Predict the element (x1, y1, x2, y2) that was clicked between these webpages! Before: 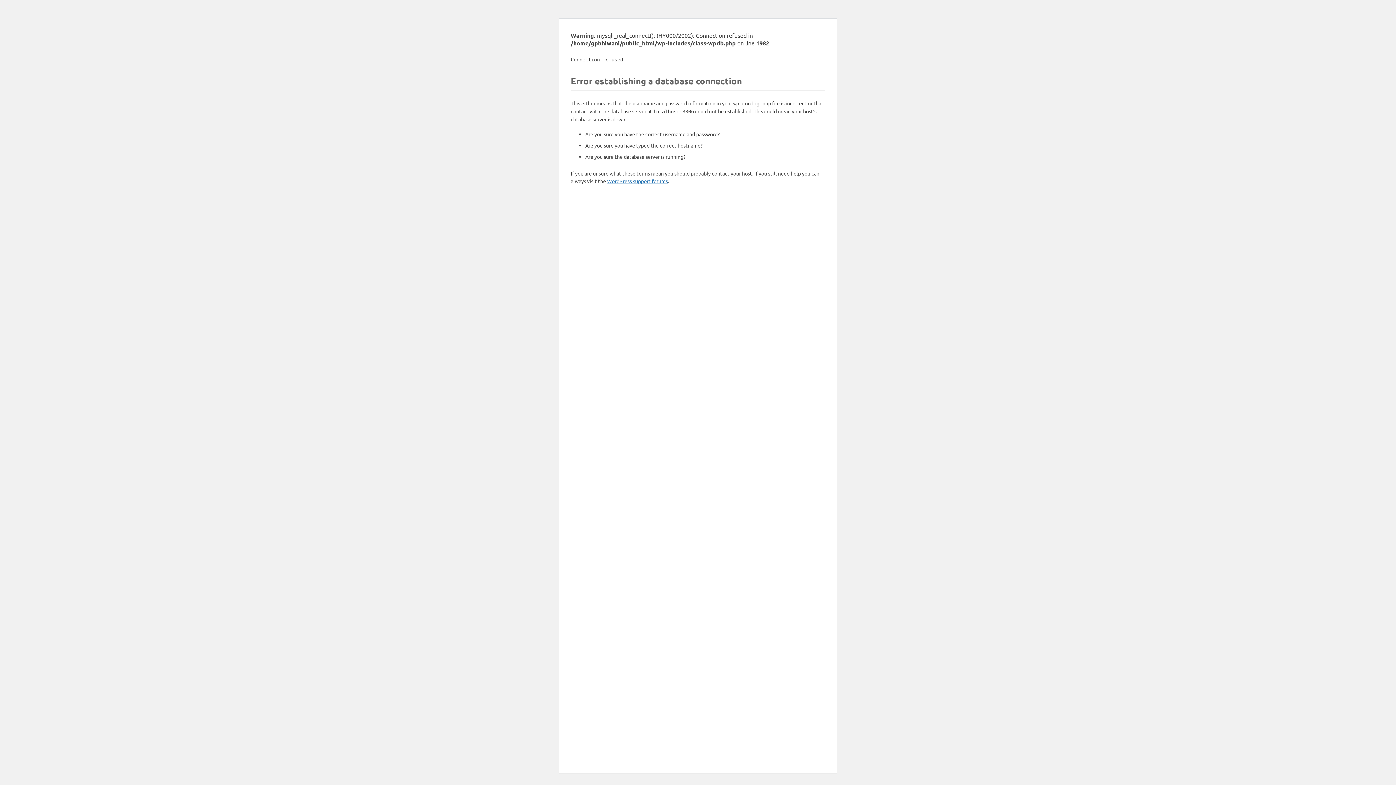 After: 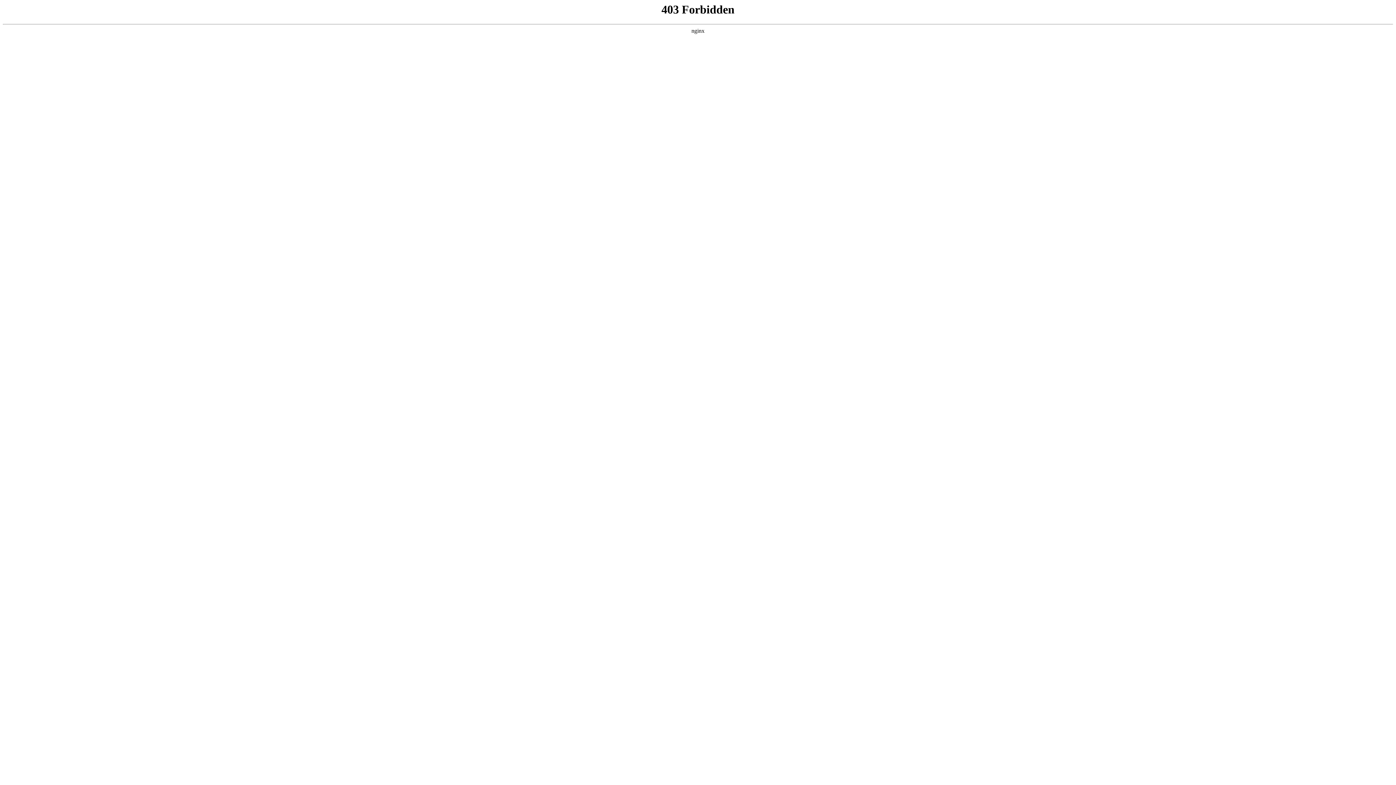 Action: bbox: (607, 177, 668, 184) label: WordPress support forums